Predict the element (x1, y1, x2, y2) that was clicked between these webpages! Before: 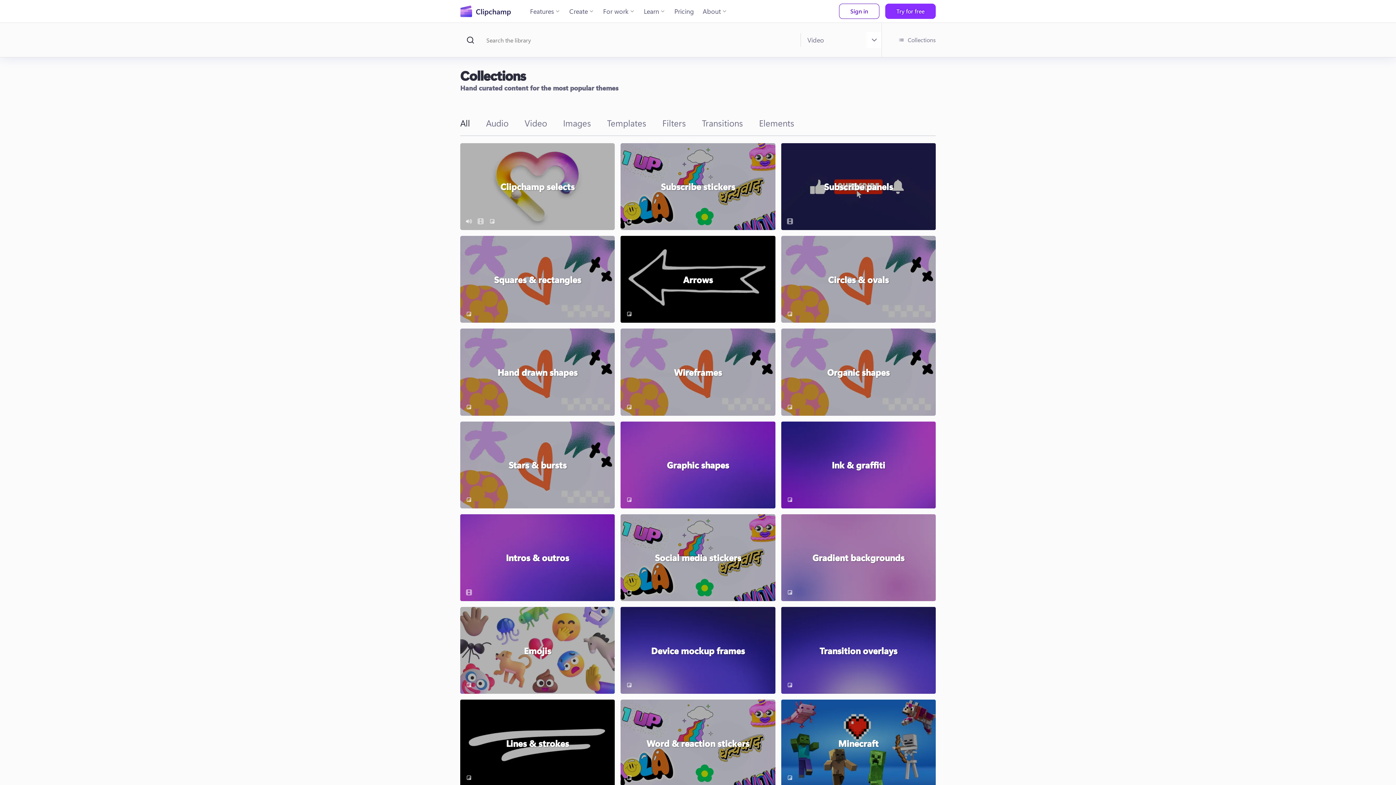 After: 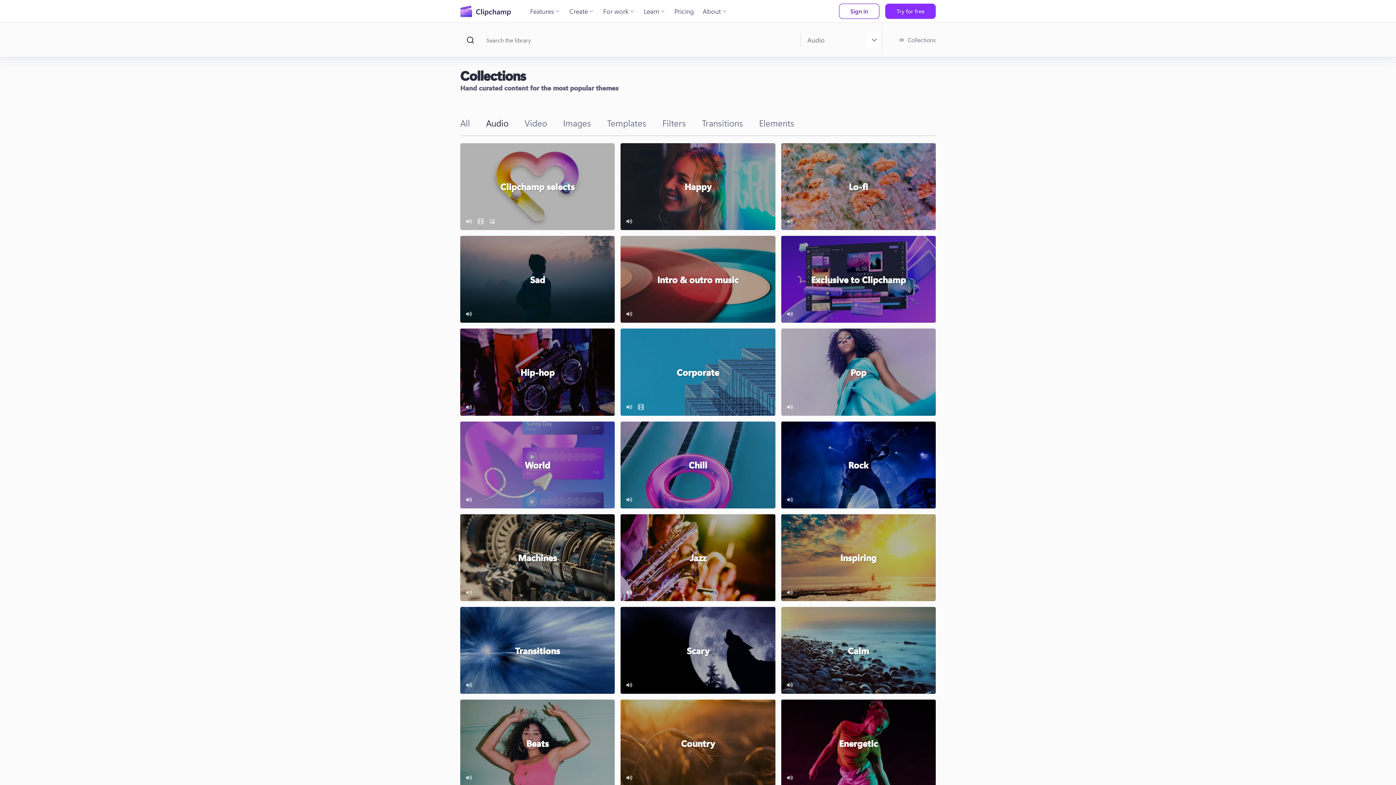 Action: label: Audio bbox: (486, 110, 508, 135)